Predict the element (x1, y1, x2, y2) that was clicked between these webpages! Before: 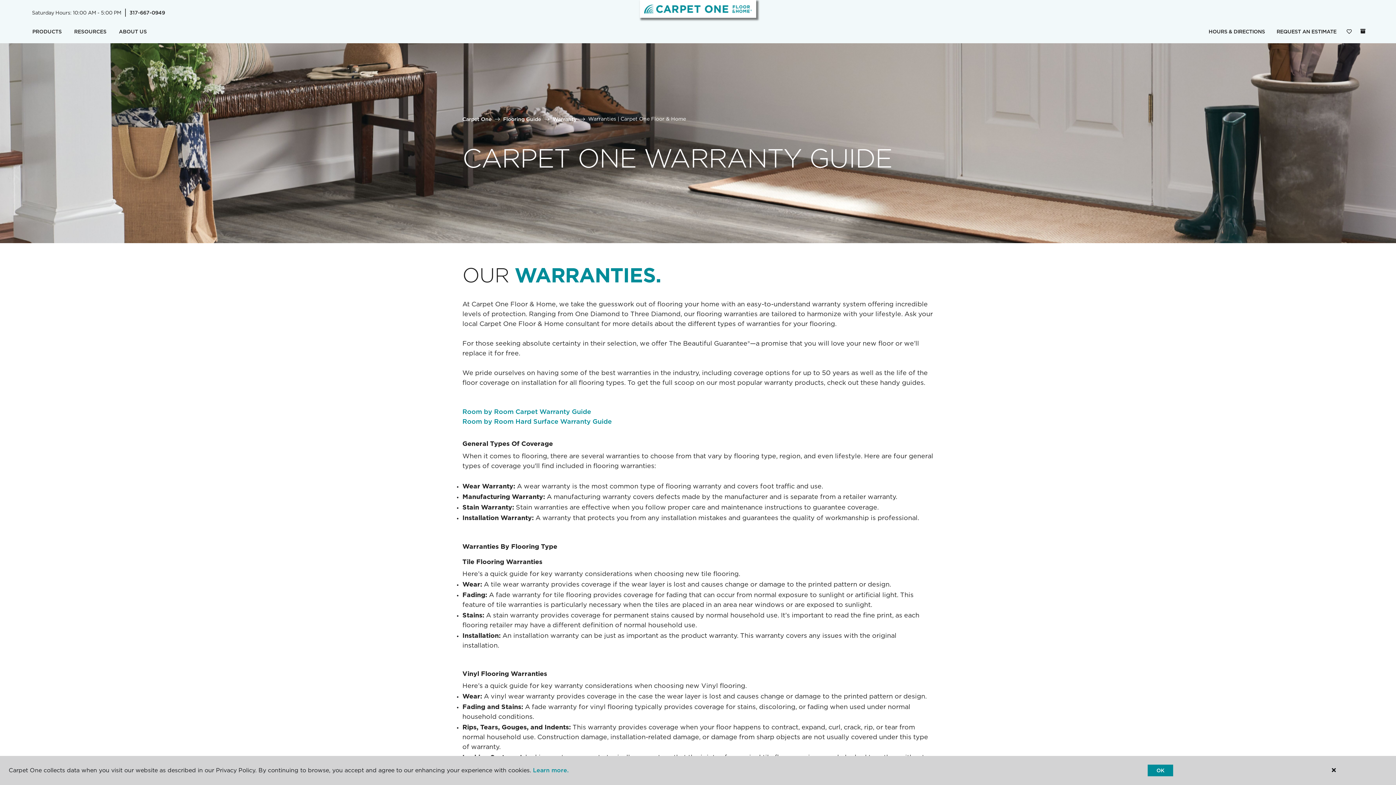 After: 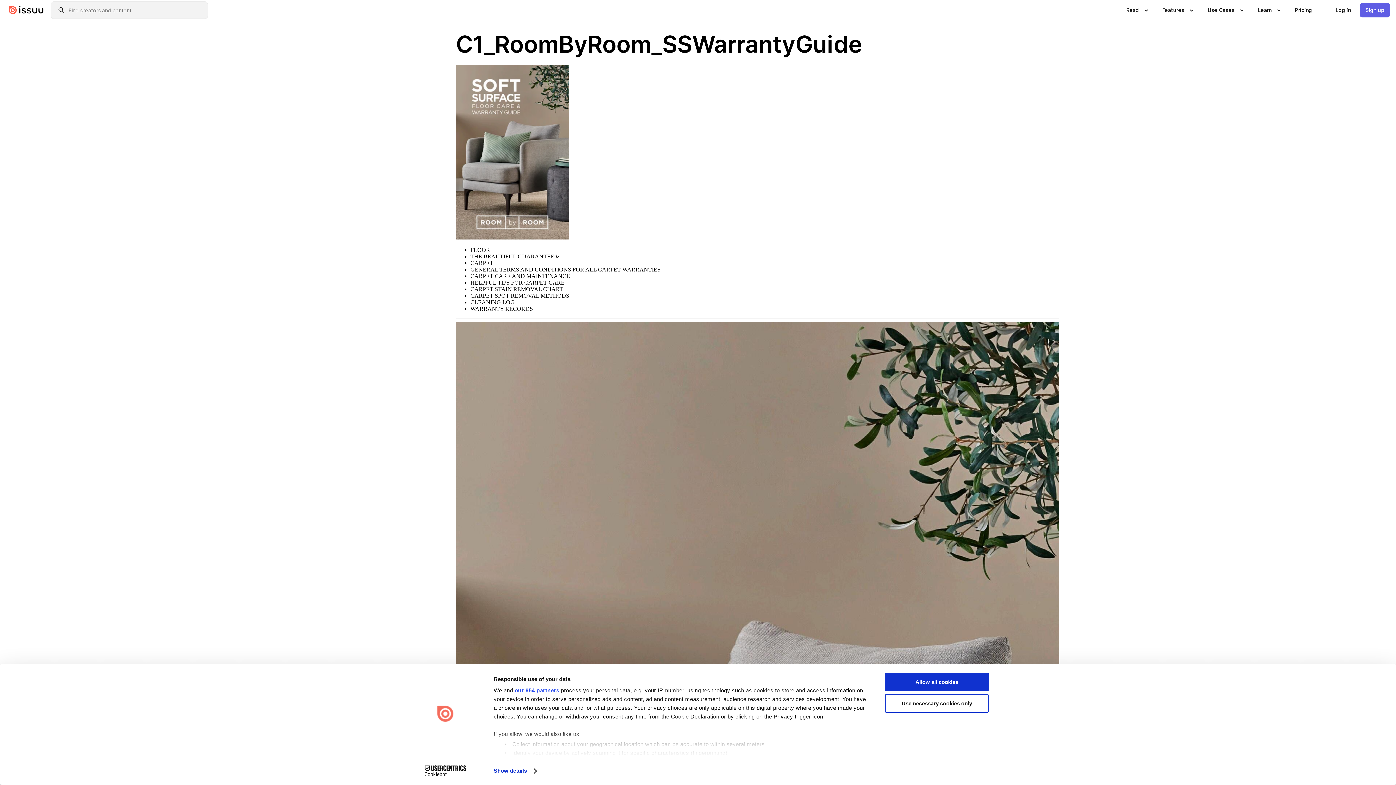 Action: bbox: (462, 408, 591, 415) label: Room by Room Carpet Warranty Guide